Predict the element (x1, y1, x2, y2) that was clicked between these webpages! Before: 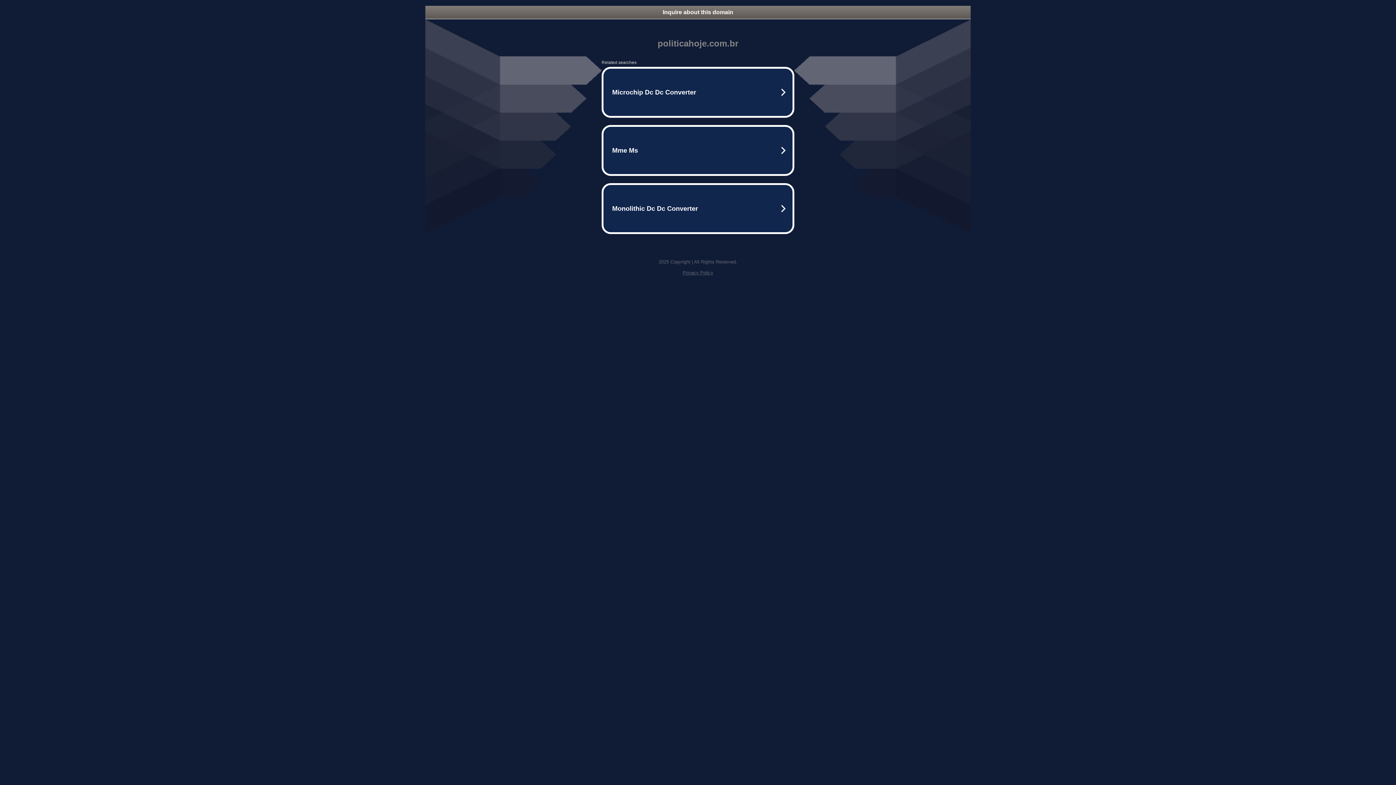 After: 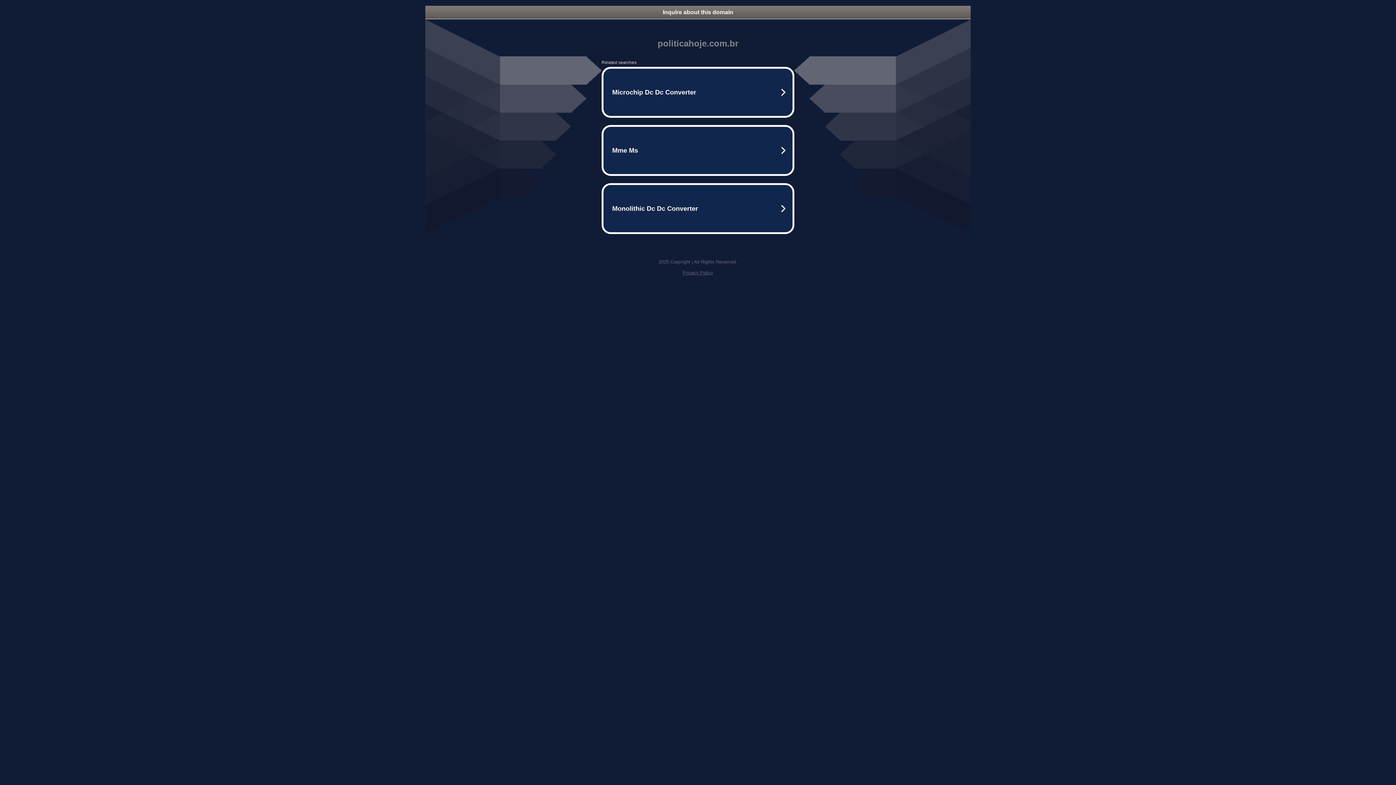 Action: label: Inquire about this domain bbox: (425, 5, 970, 18)